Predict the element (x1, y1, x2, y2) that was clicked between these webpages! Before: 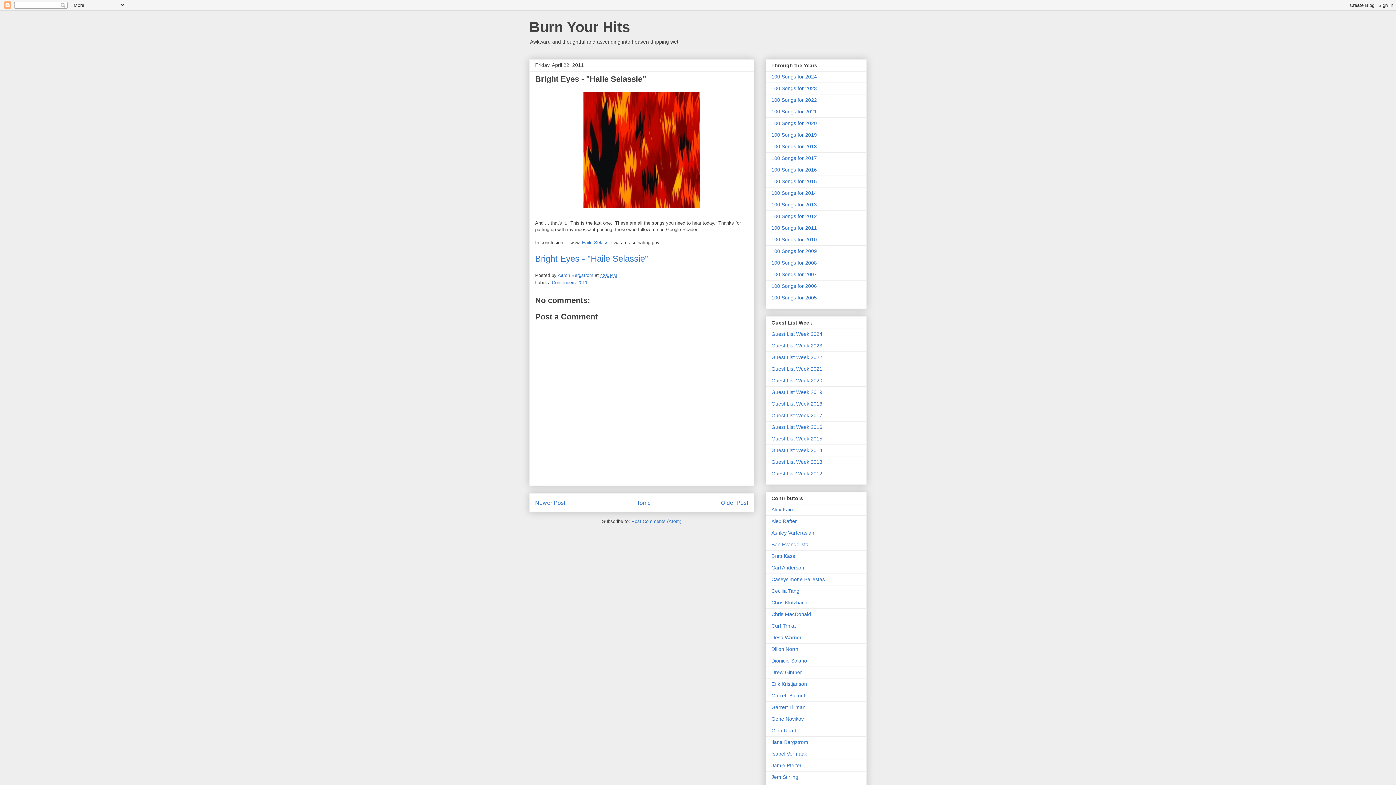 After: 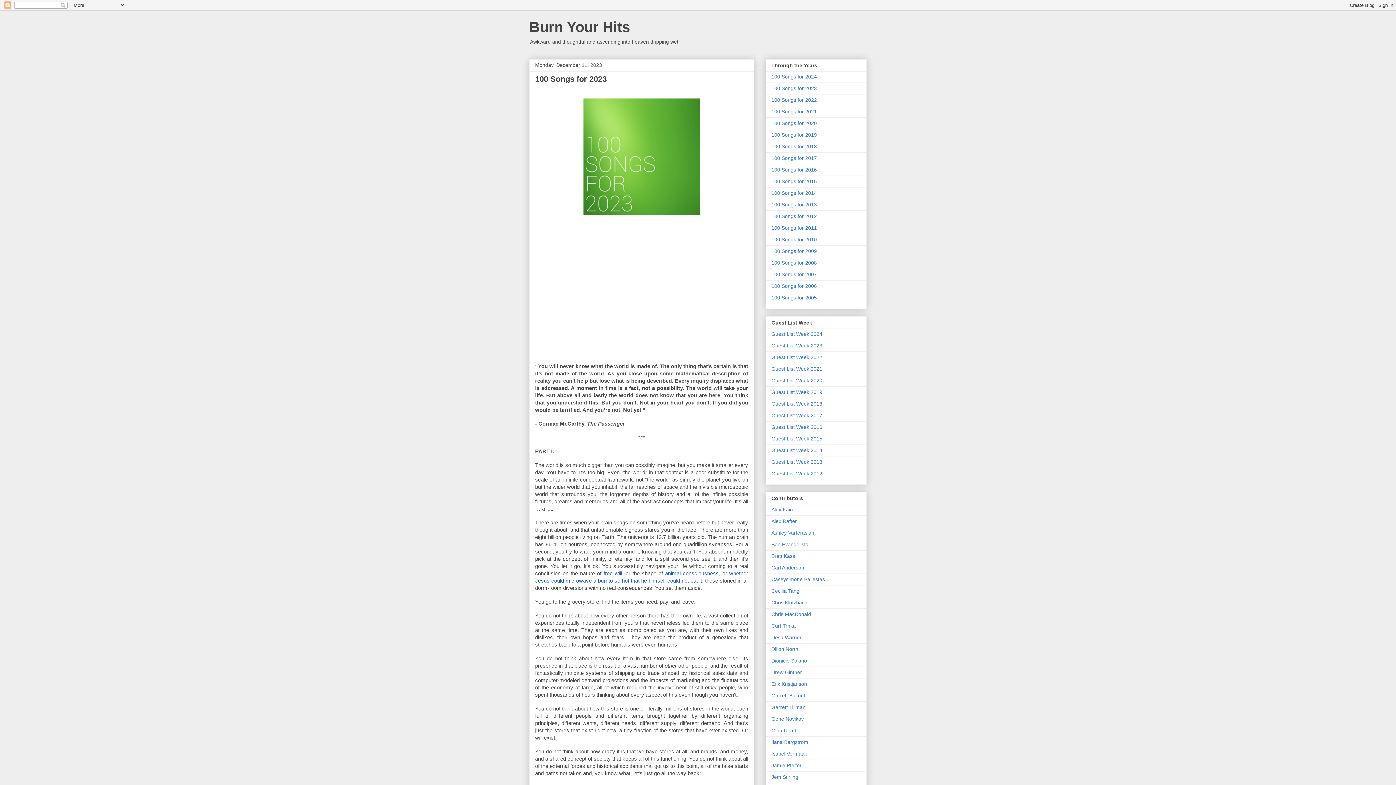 Action: bbox: (771, 85, 817, 91) label: 100 Songs for 2023